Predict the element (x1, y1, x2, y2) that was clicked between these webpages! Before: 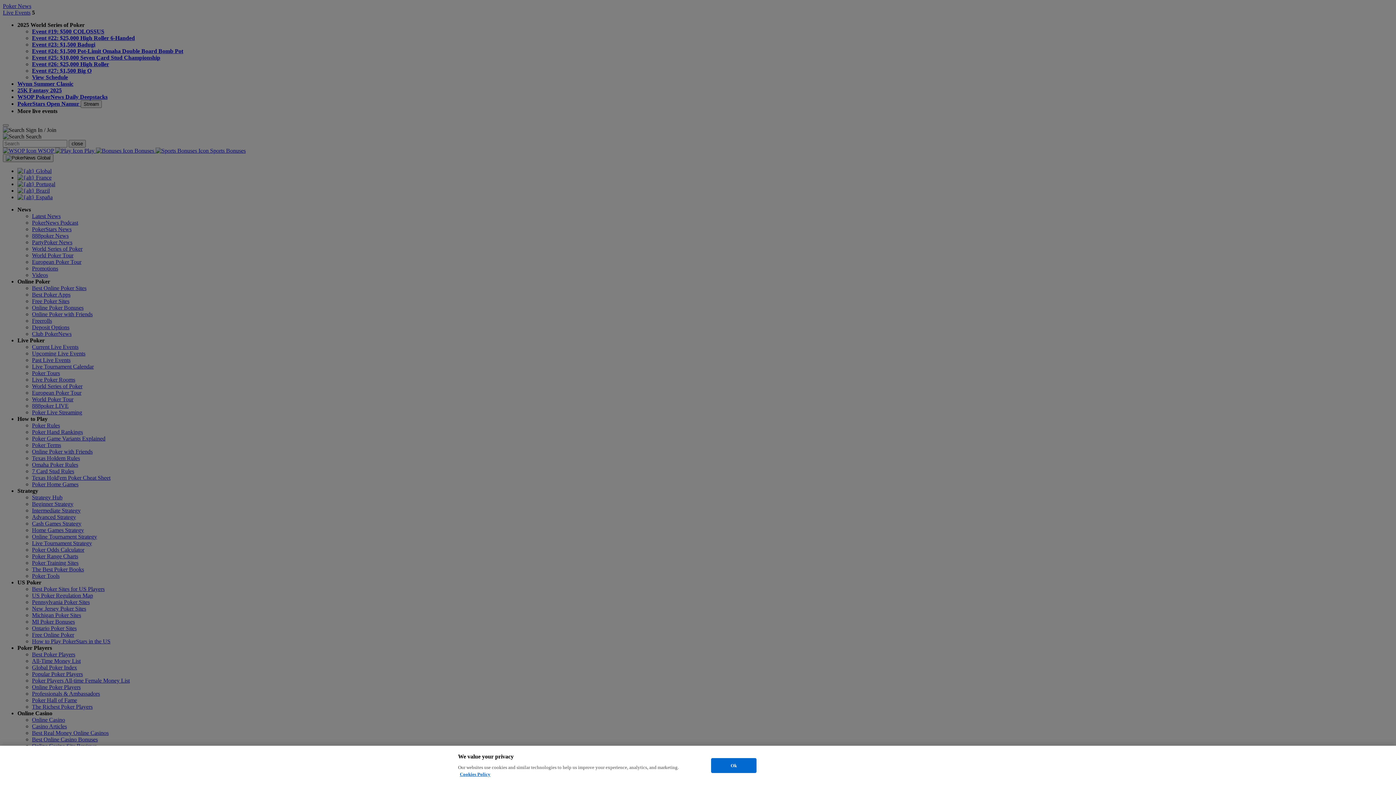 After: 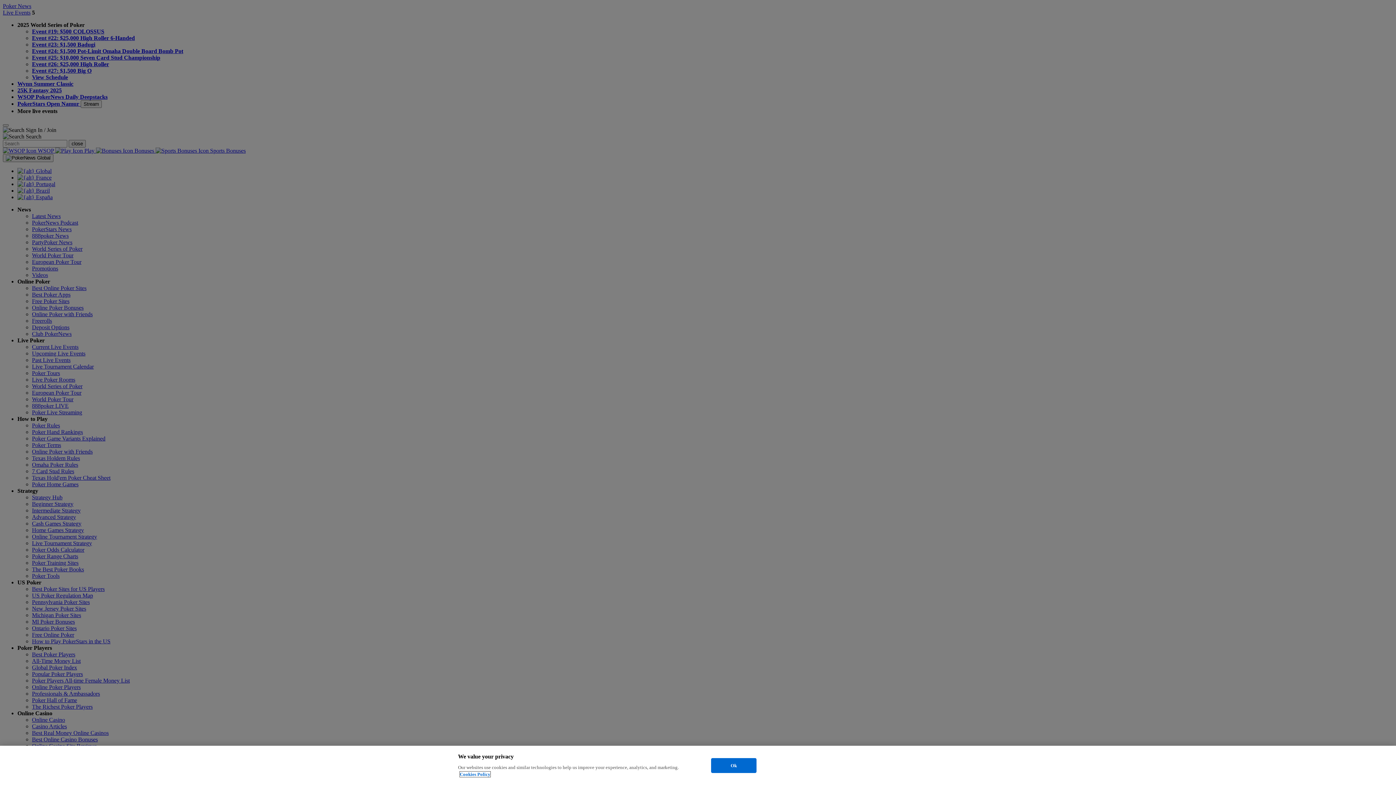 Action: label: More information about your privacy, opens in a new tab bbox: (460, 772, 490, 777)